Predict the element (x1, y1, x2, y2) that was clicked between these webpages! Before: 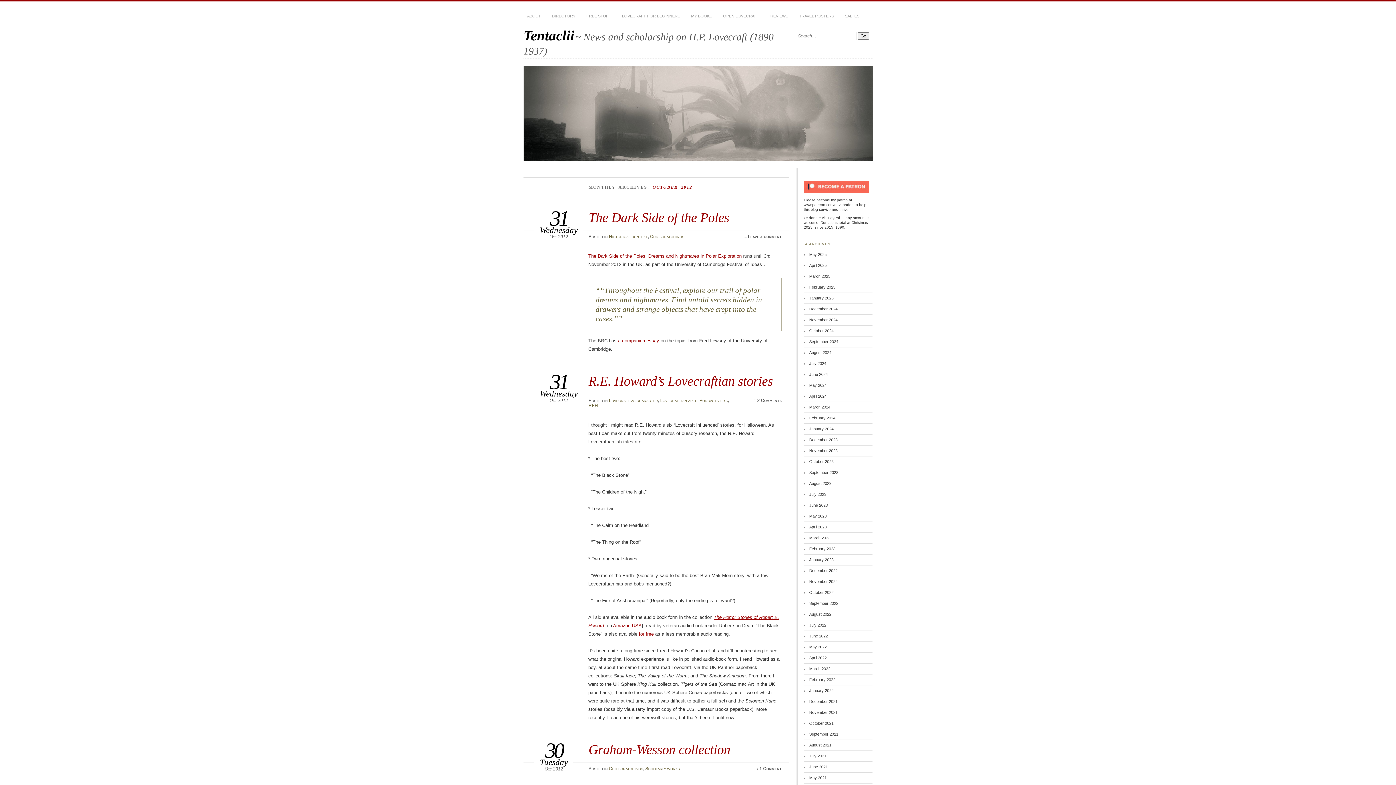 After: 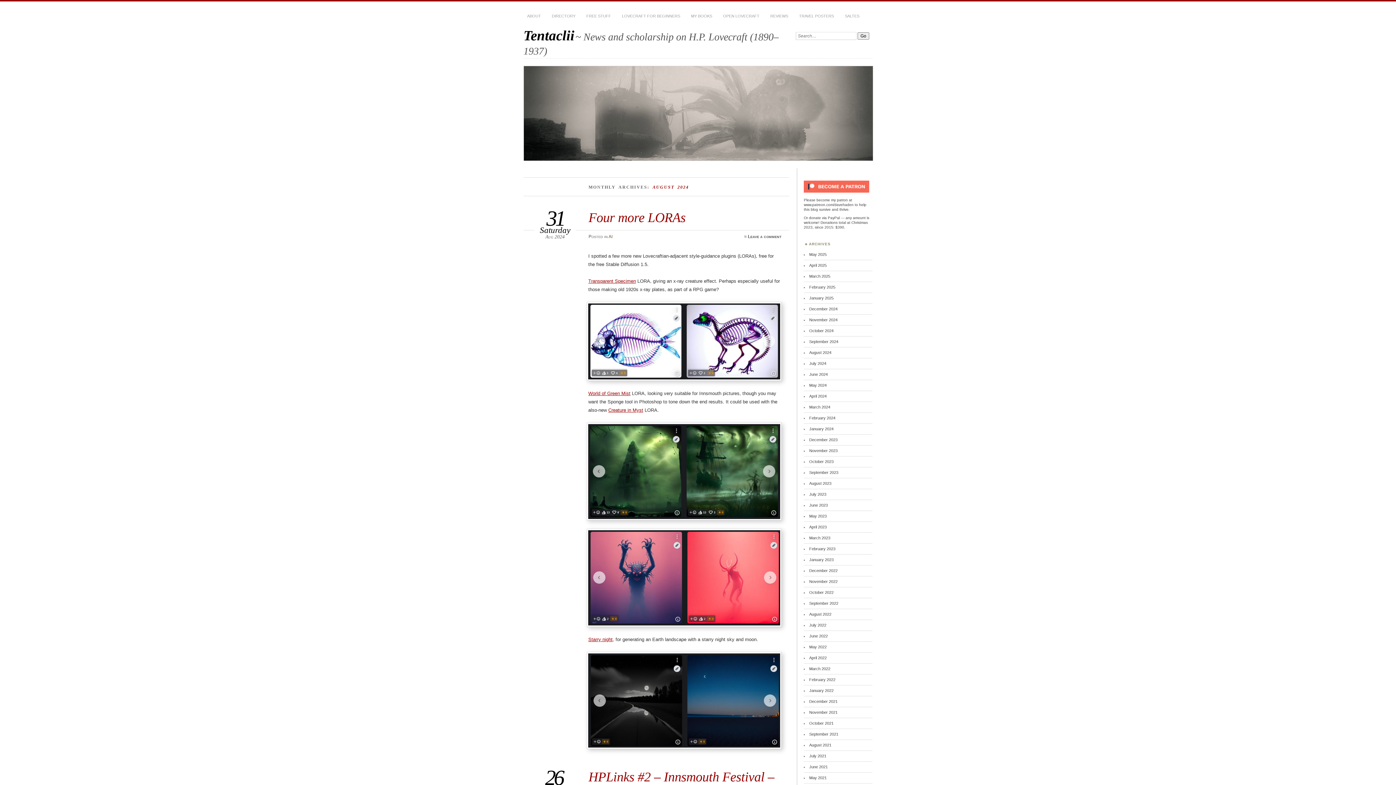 Action: label: August 2024 bbox: (809, 350, 831, 354)